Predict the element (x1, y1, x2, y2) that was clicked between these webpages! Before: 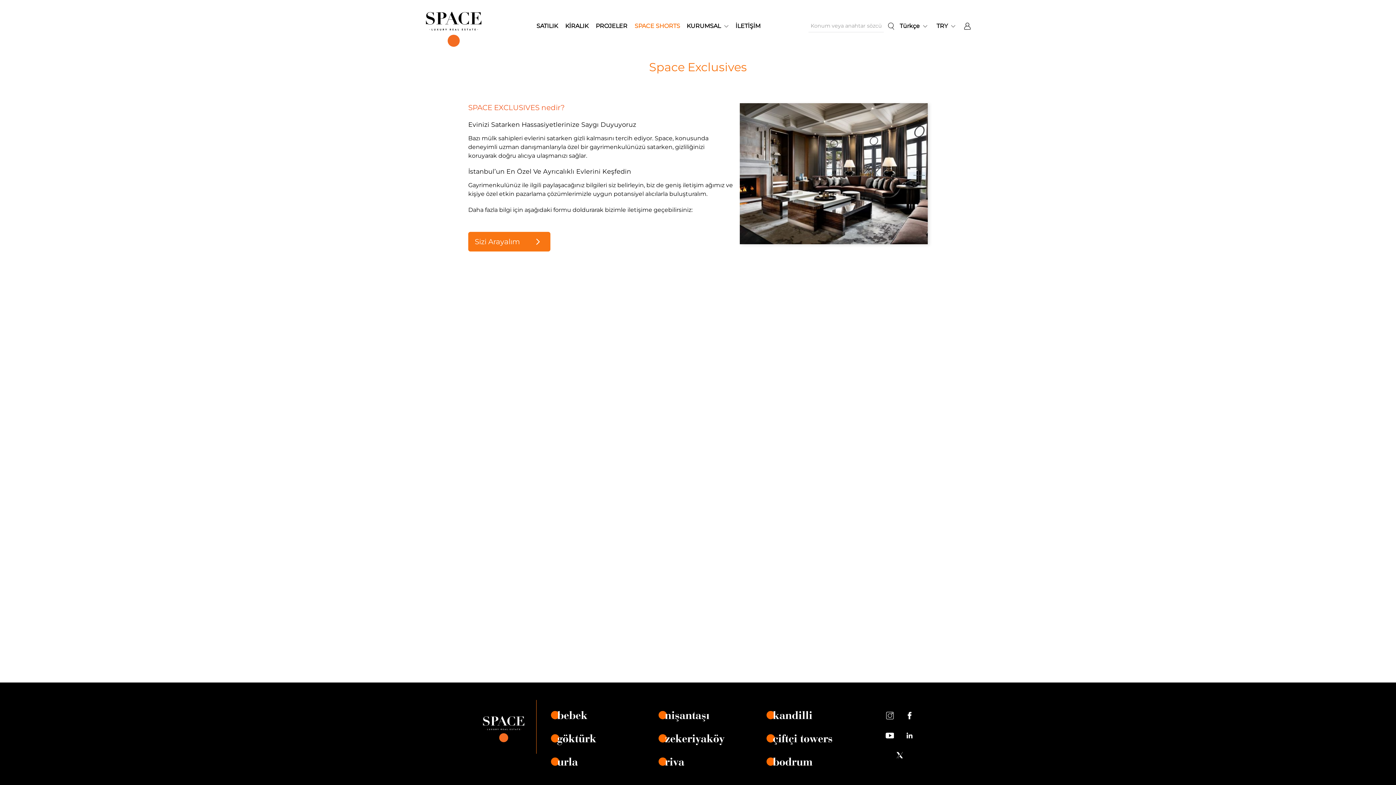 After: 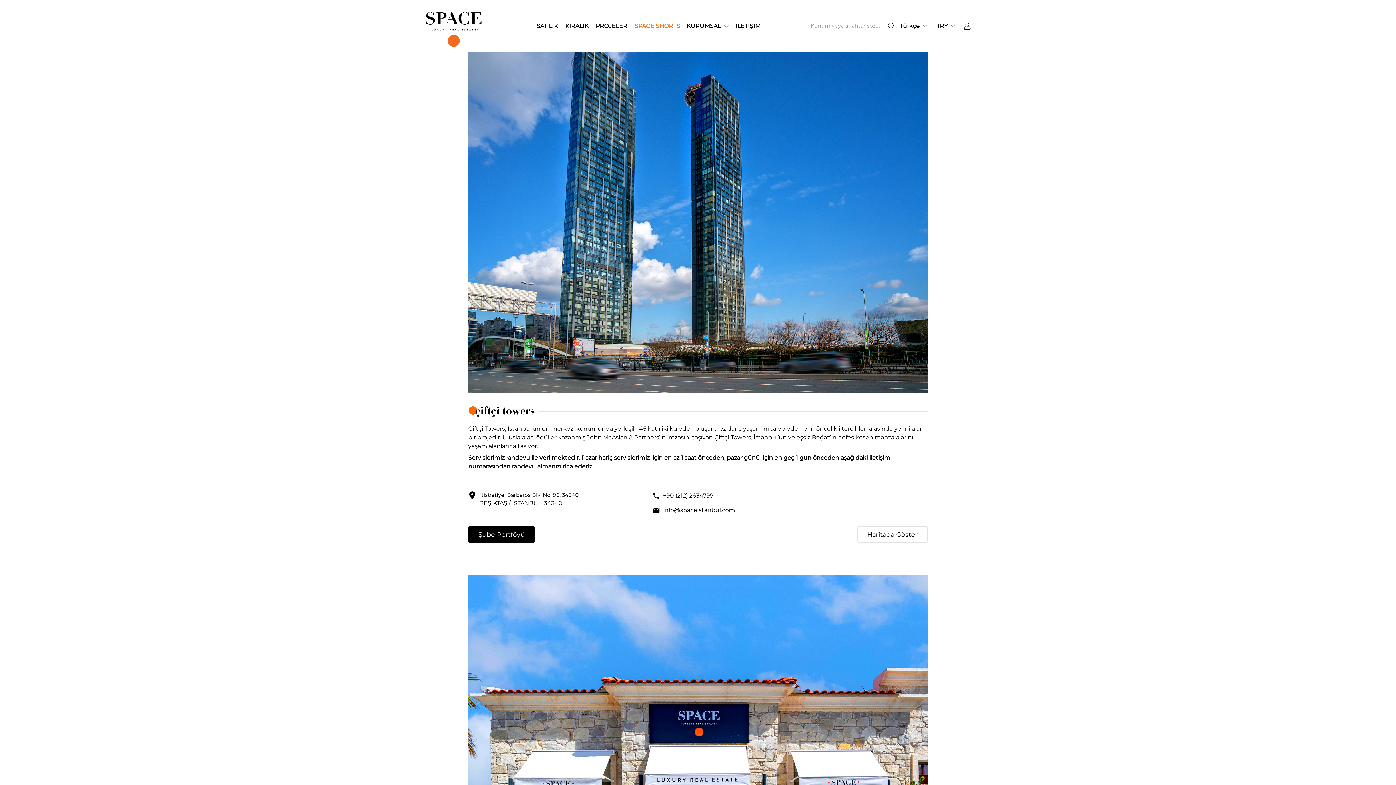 Action: bbox: (759, 728, 867, 751)